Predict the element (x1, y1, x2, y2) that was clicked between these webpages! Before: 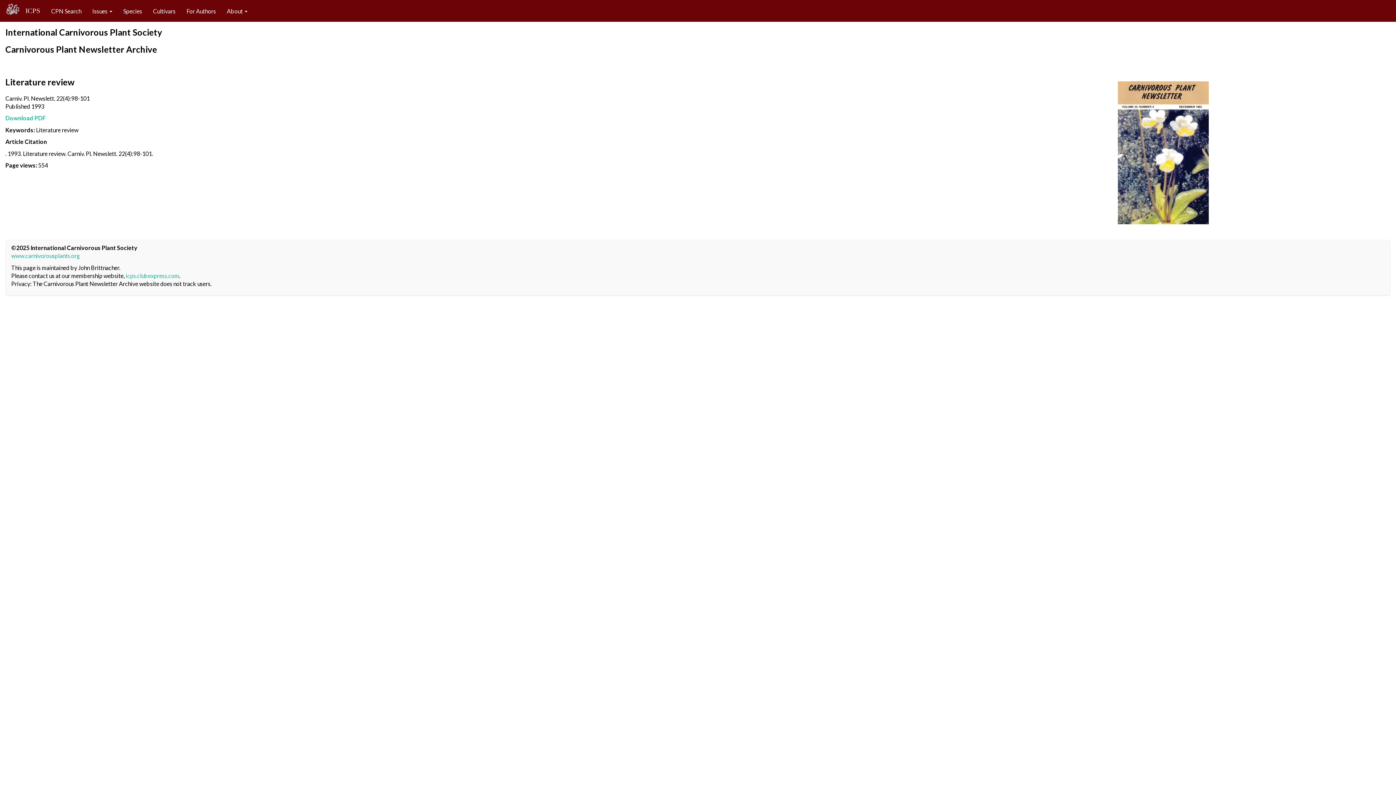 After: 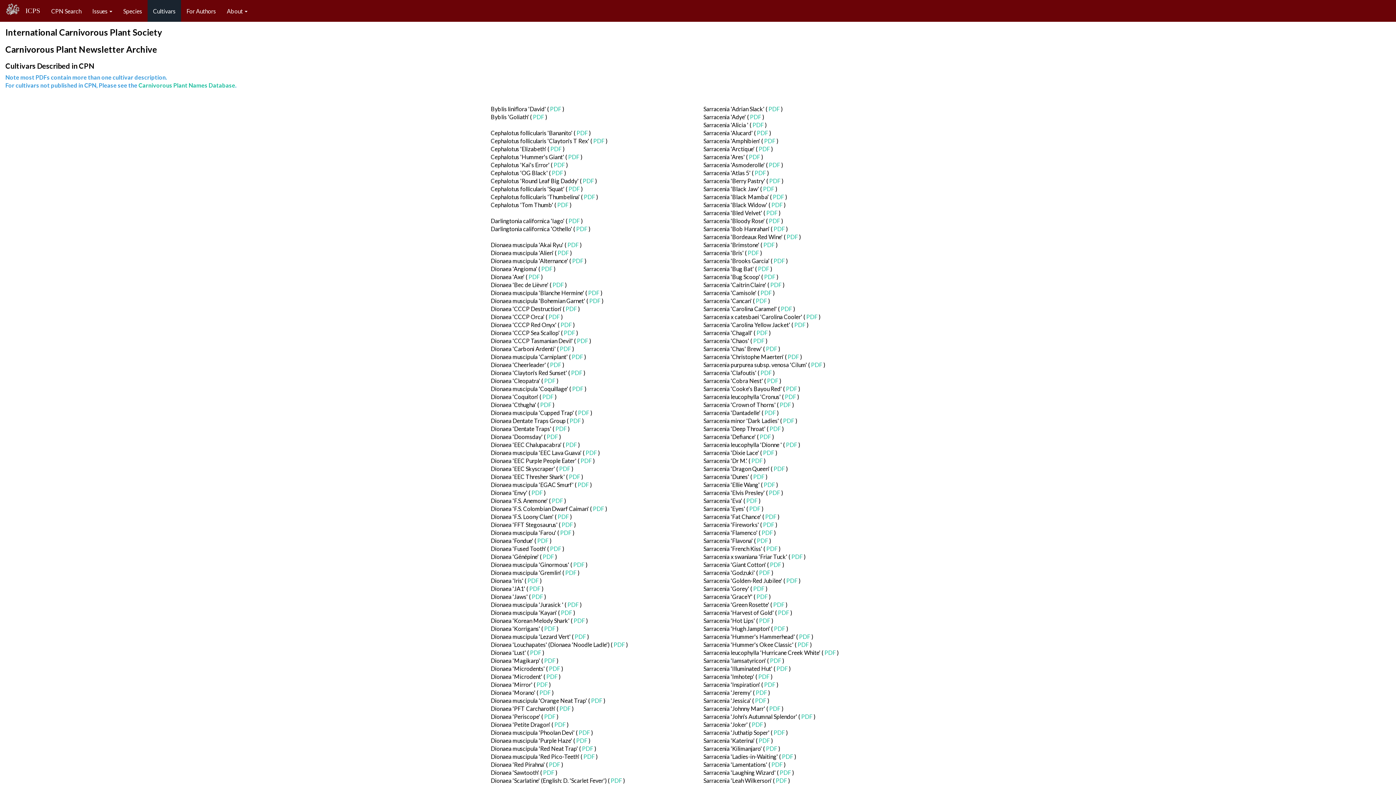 Action: bbox: (147, 0, 181, 21) label: Cultivars